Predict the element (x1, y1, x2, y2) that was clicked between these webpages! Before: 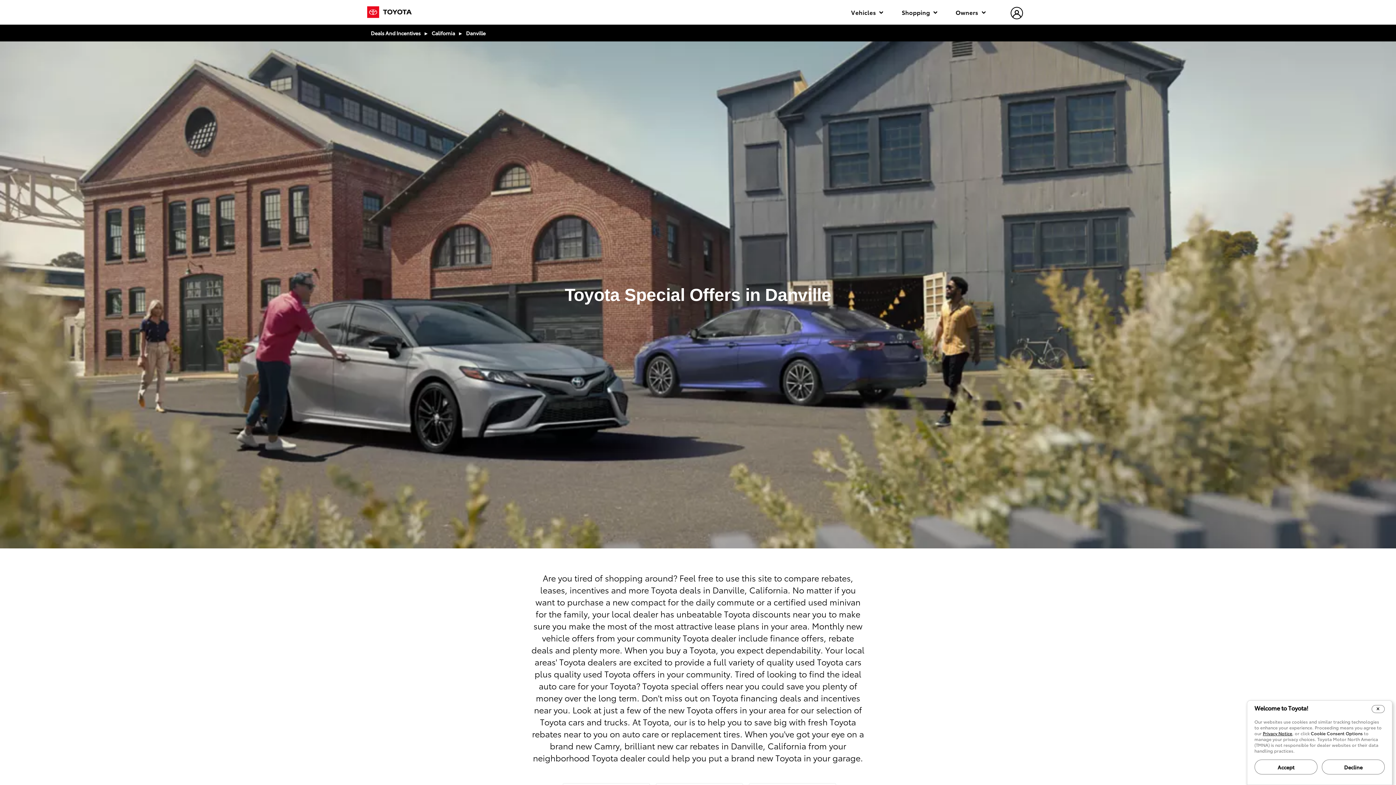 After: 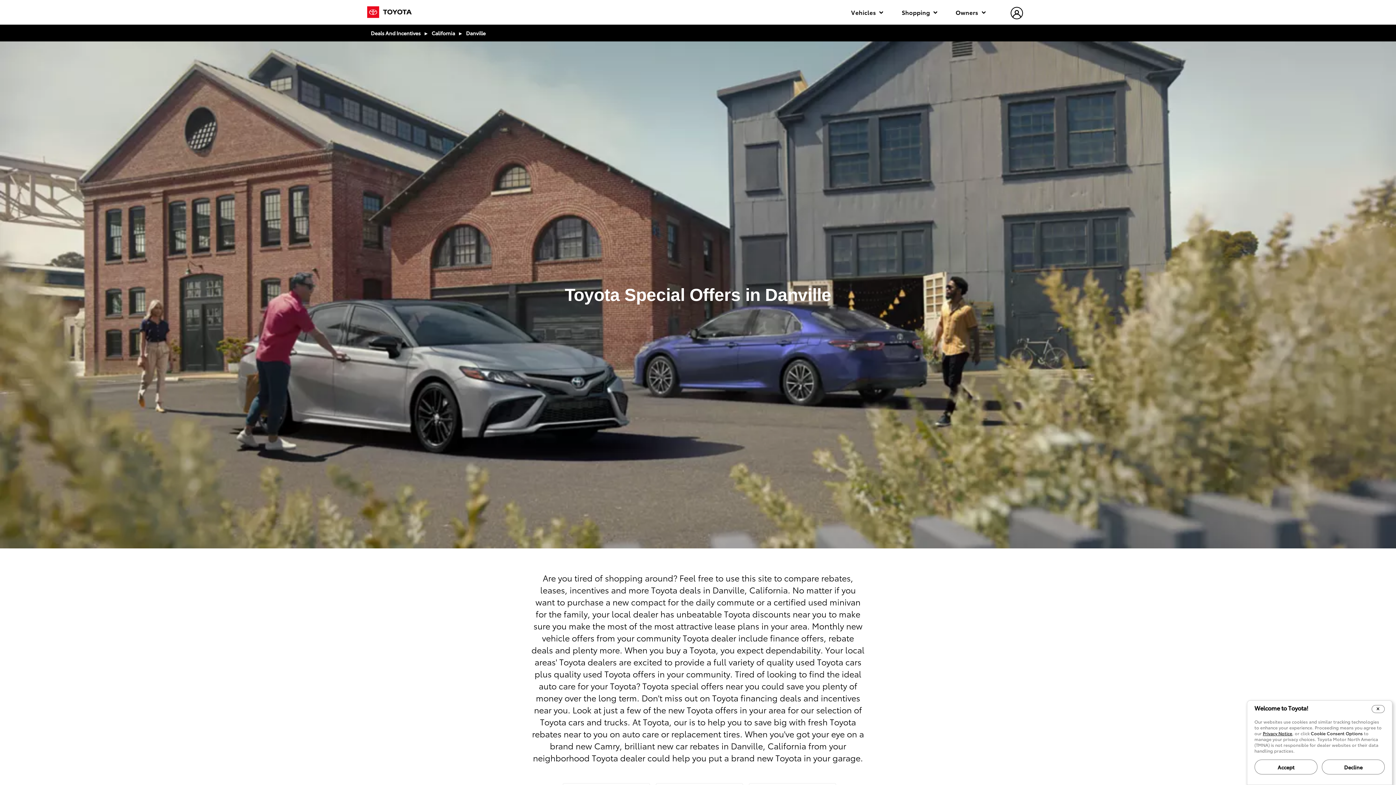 Action: bbox: (466, 28, 485, 37) label: Danville